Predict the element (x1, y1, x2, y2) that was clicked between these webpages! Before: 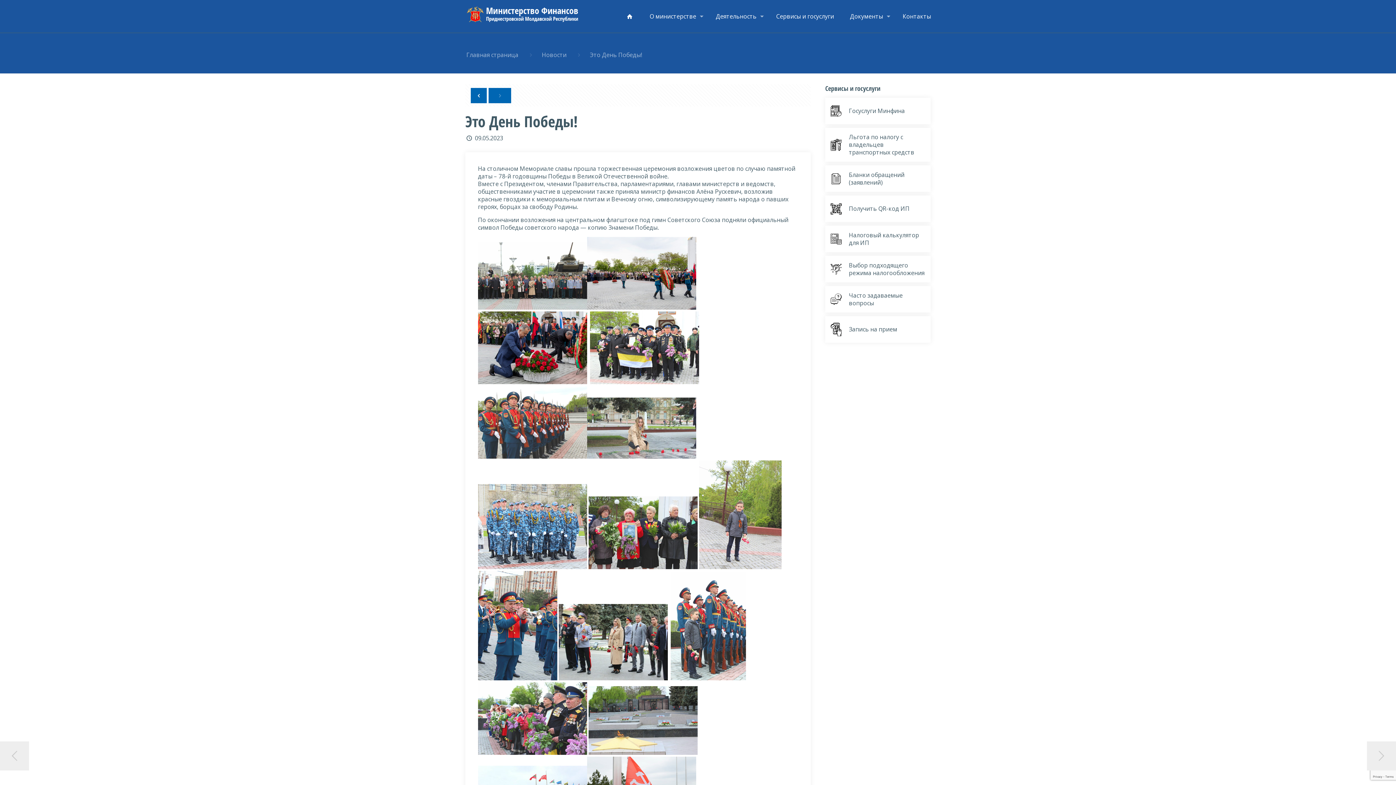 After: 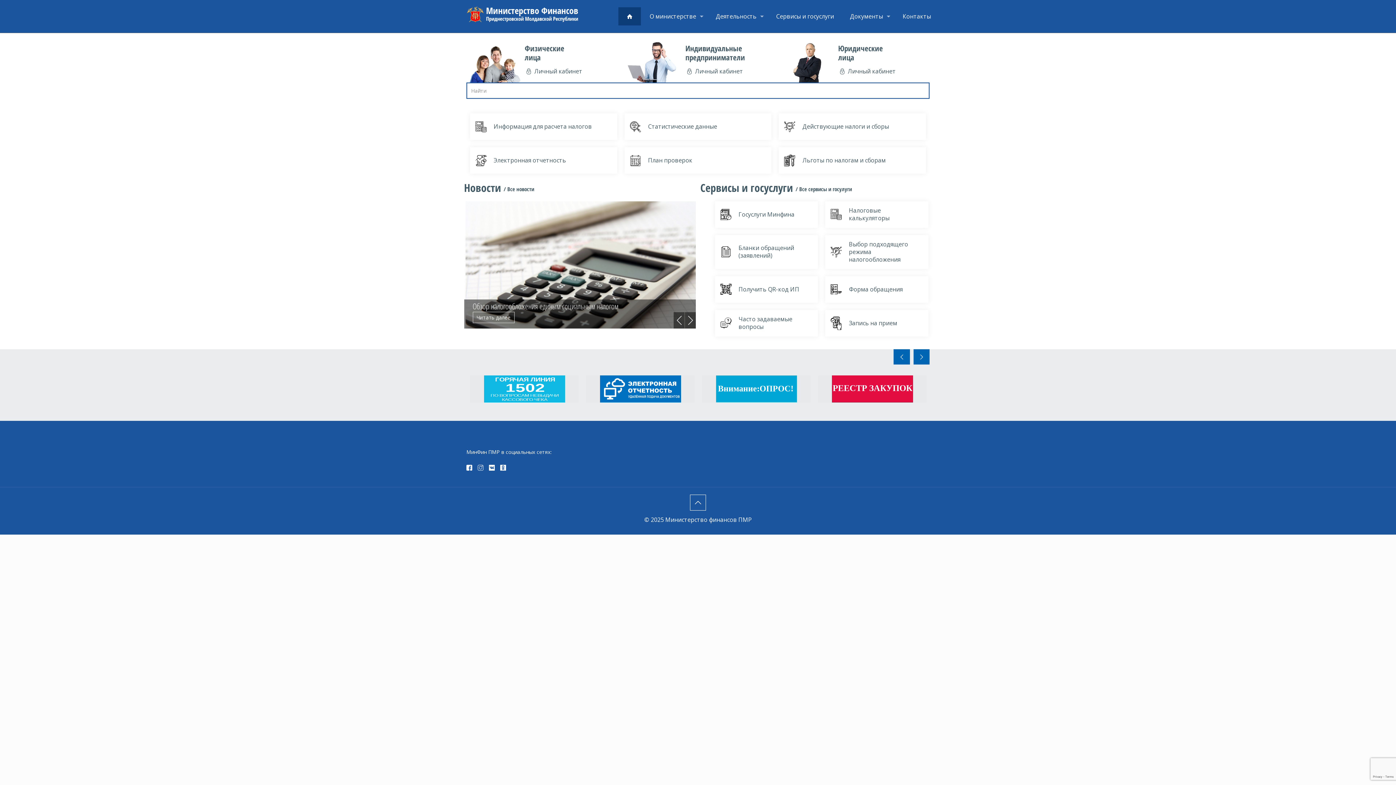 Action: label: Главная страница bbox: (466, 50, 518, 58)